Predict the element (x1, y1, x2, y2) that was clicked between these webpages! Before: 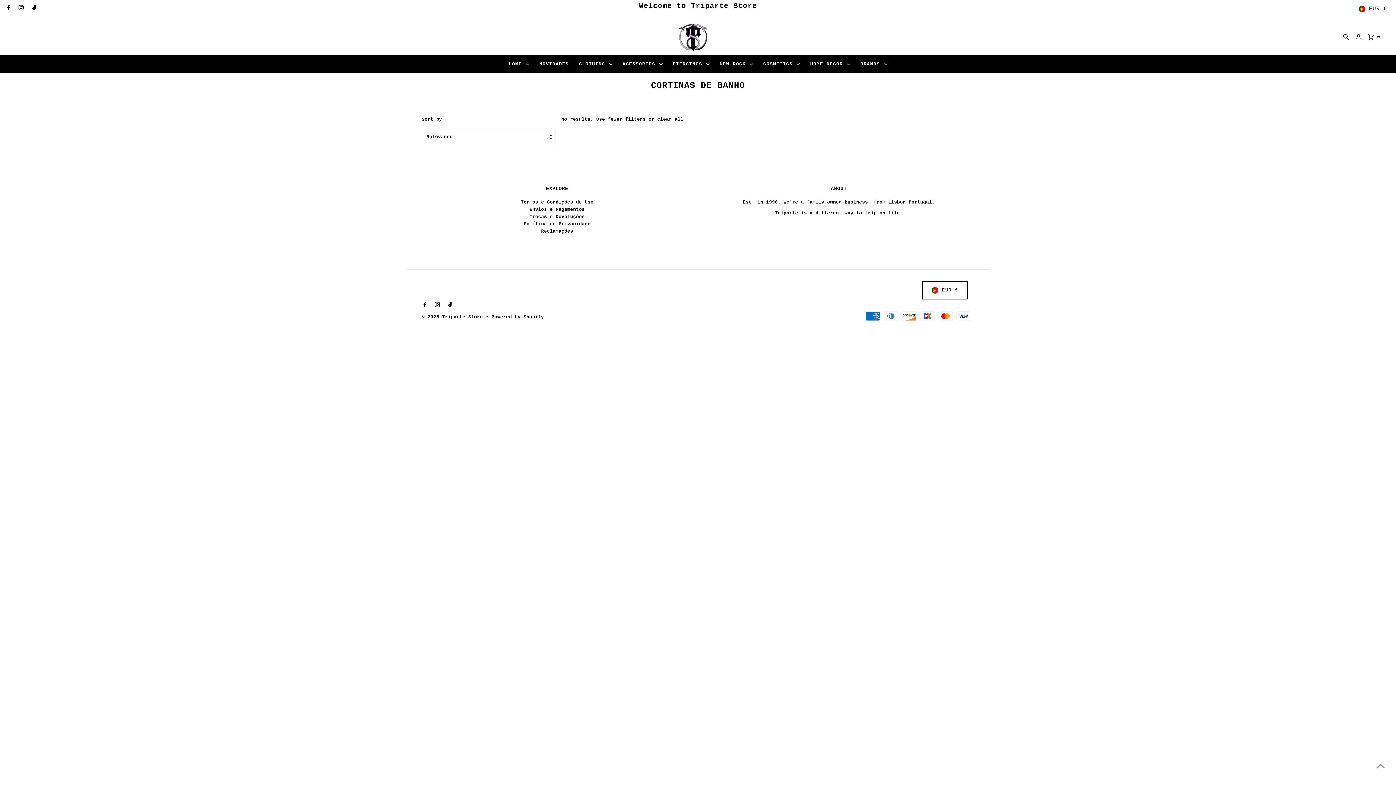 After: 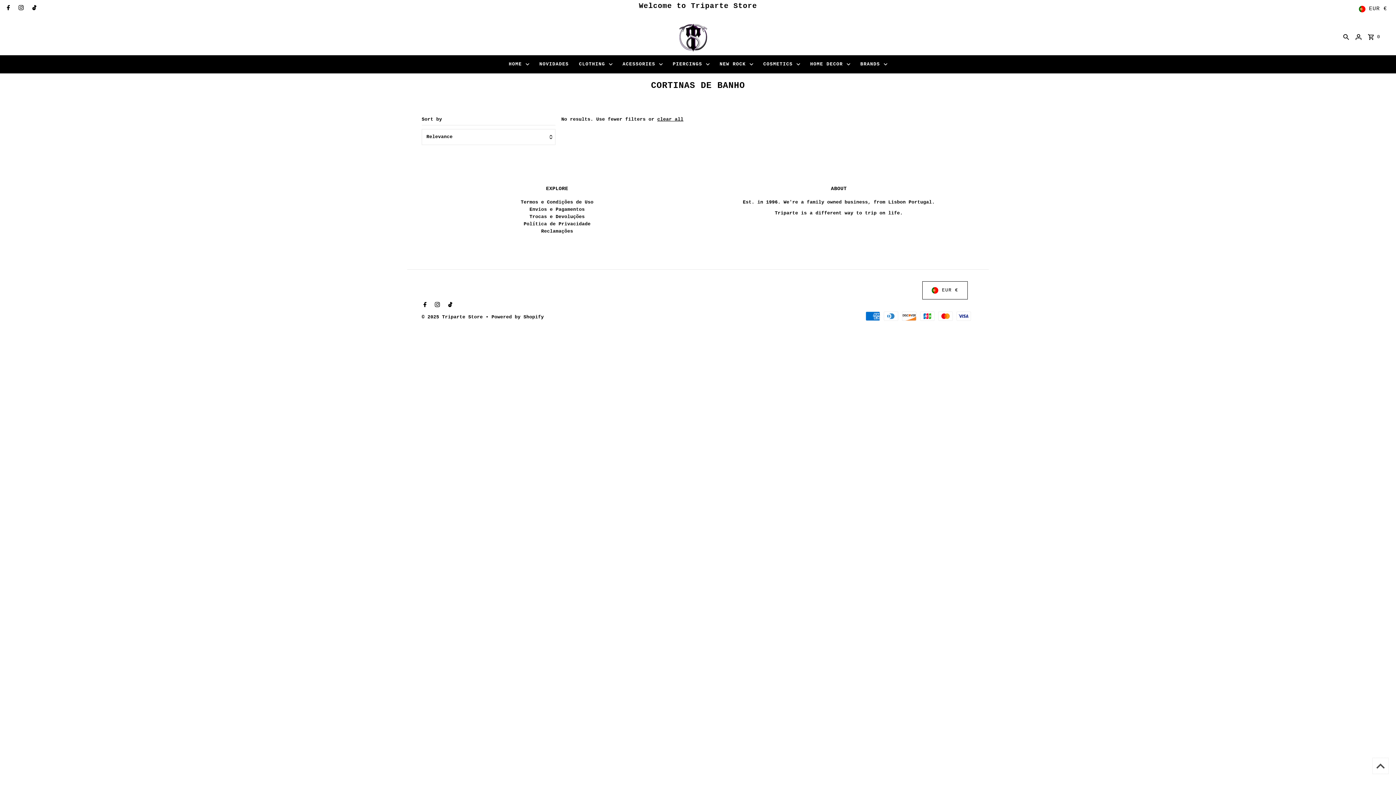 Action: bbox: (1372, 758, 1389, 774) label: Scroll to top